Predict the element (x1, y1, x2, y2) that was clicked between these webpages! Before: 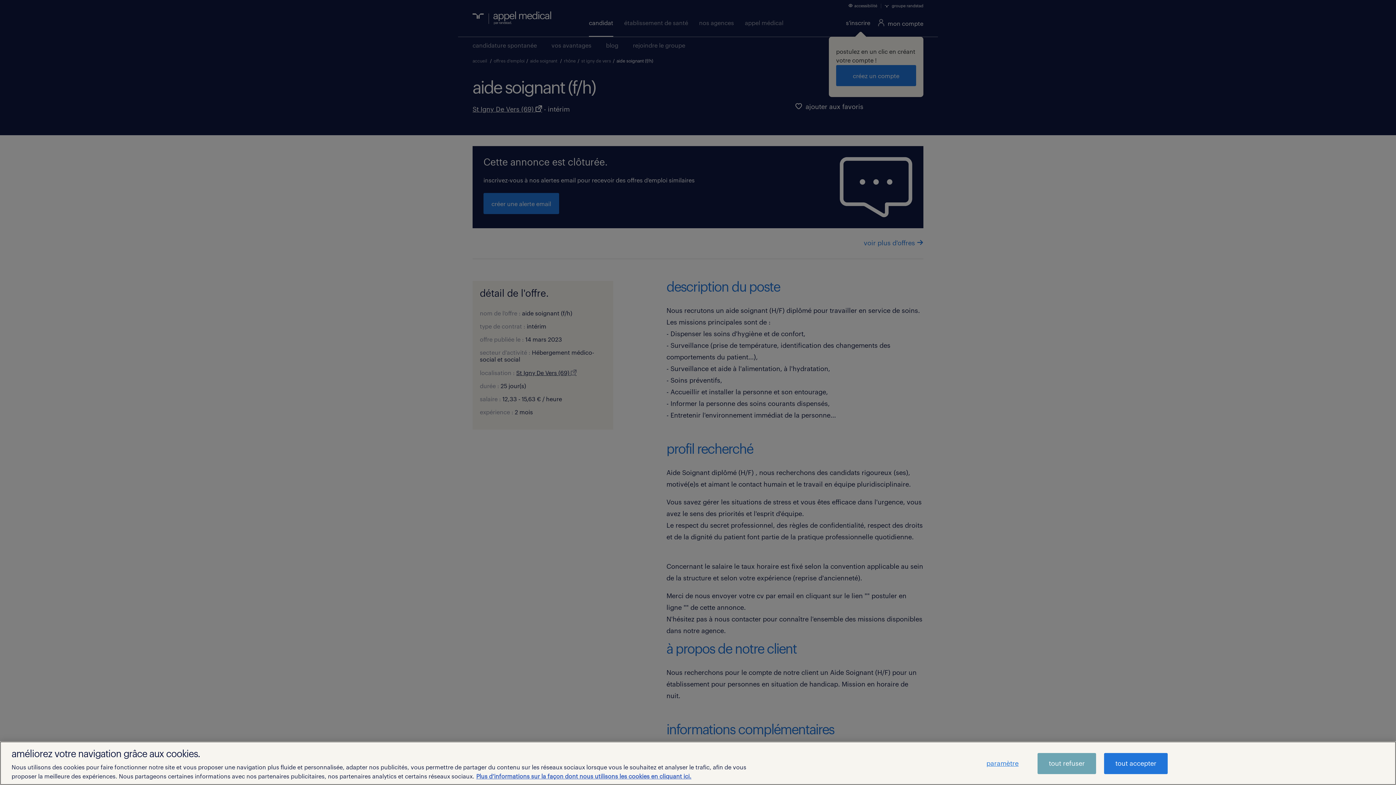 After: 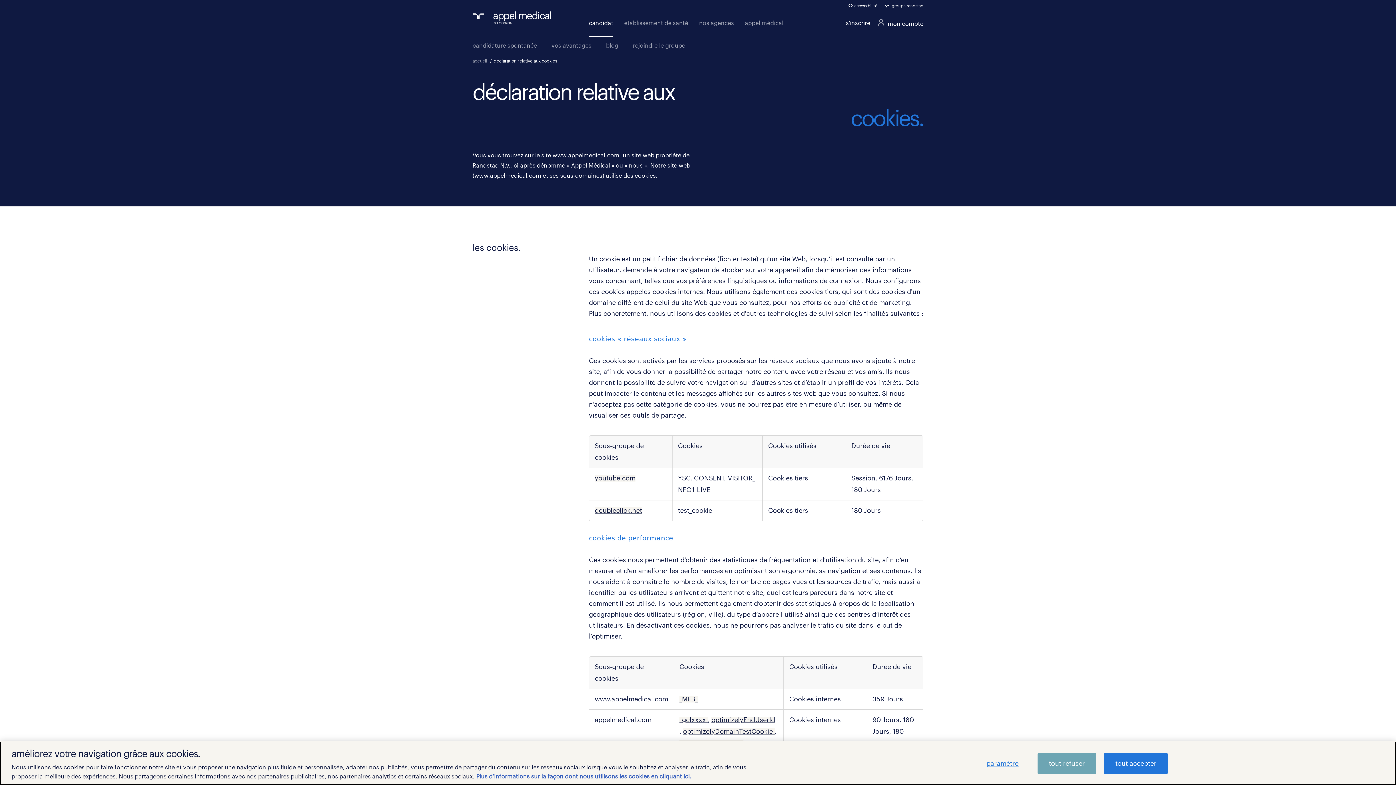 Action: label: aria-label bbox: (476, 774, 691, 780)